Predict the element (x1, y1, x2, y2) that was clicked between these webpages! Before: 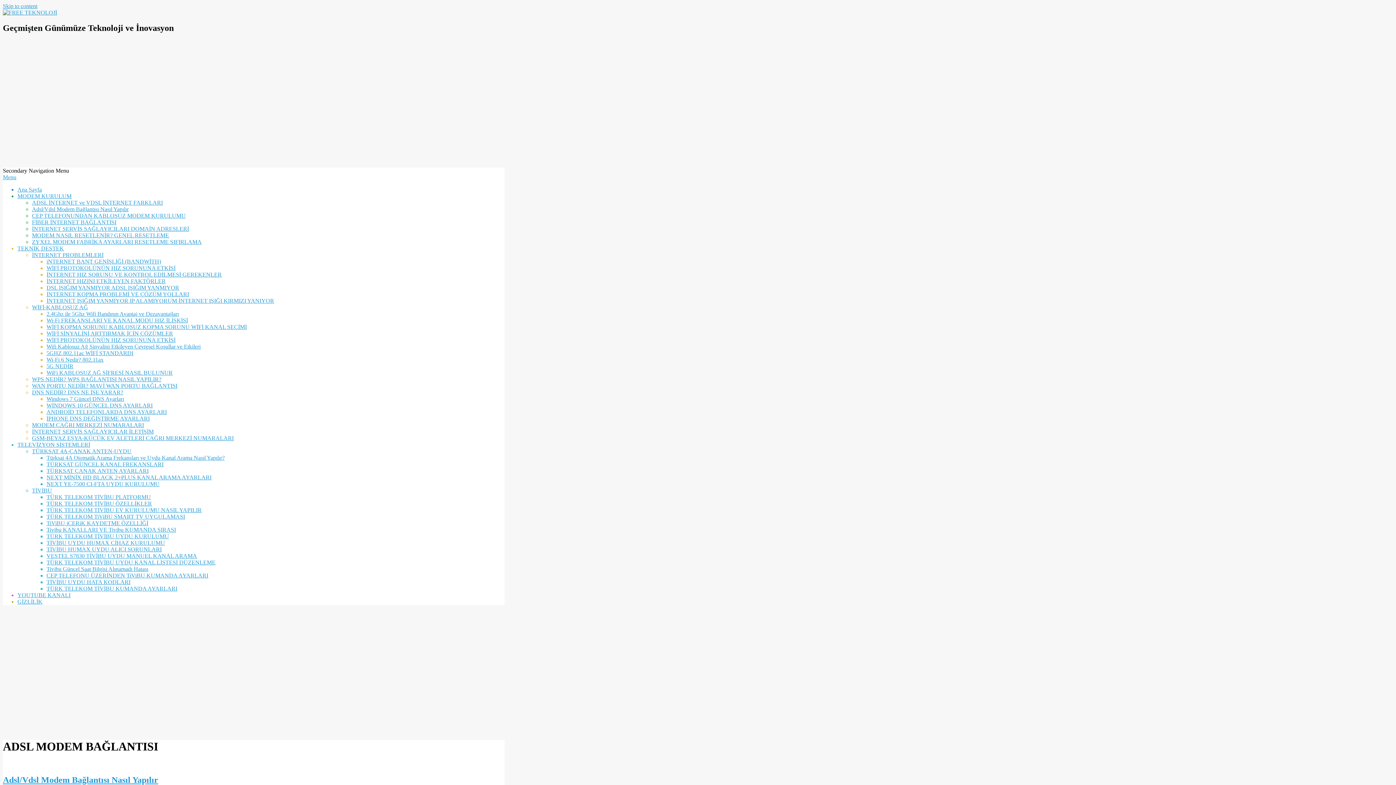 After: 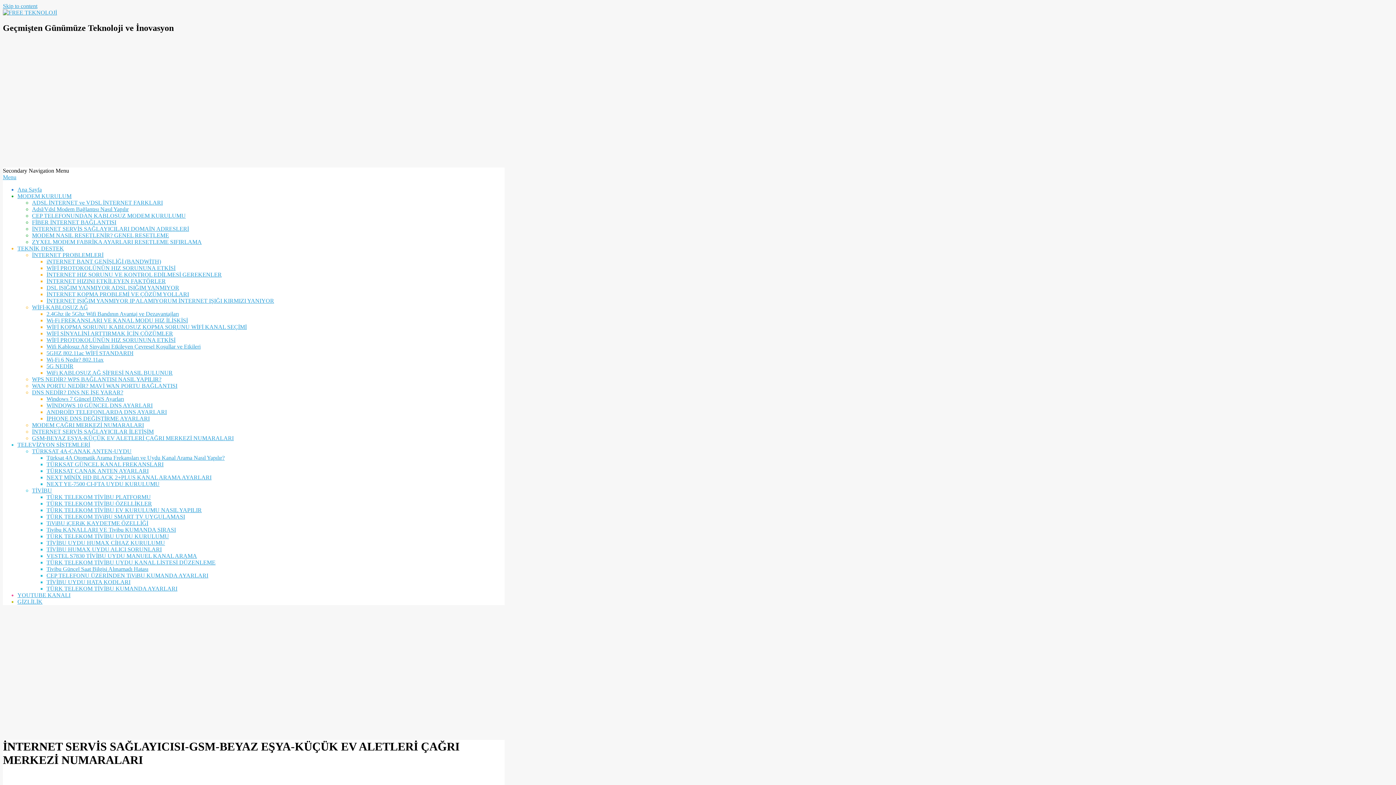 Action: label: GSM-BEYAZ EŞYA-KÜÇÜK EV ALETLERİ ÇAĞRI MERKEZİ NUMARALARI bbox: (32, 435, 233, 441)